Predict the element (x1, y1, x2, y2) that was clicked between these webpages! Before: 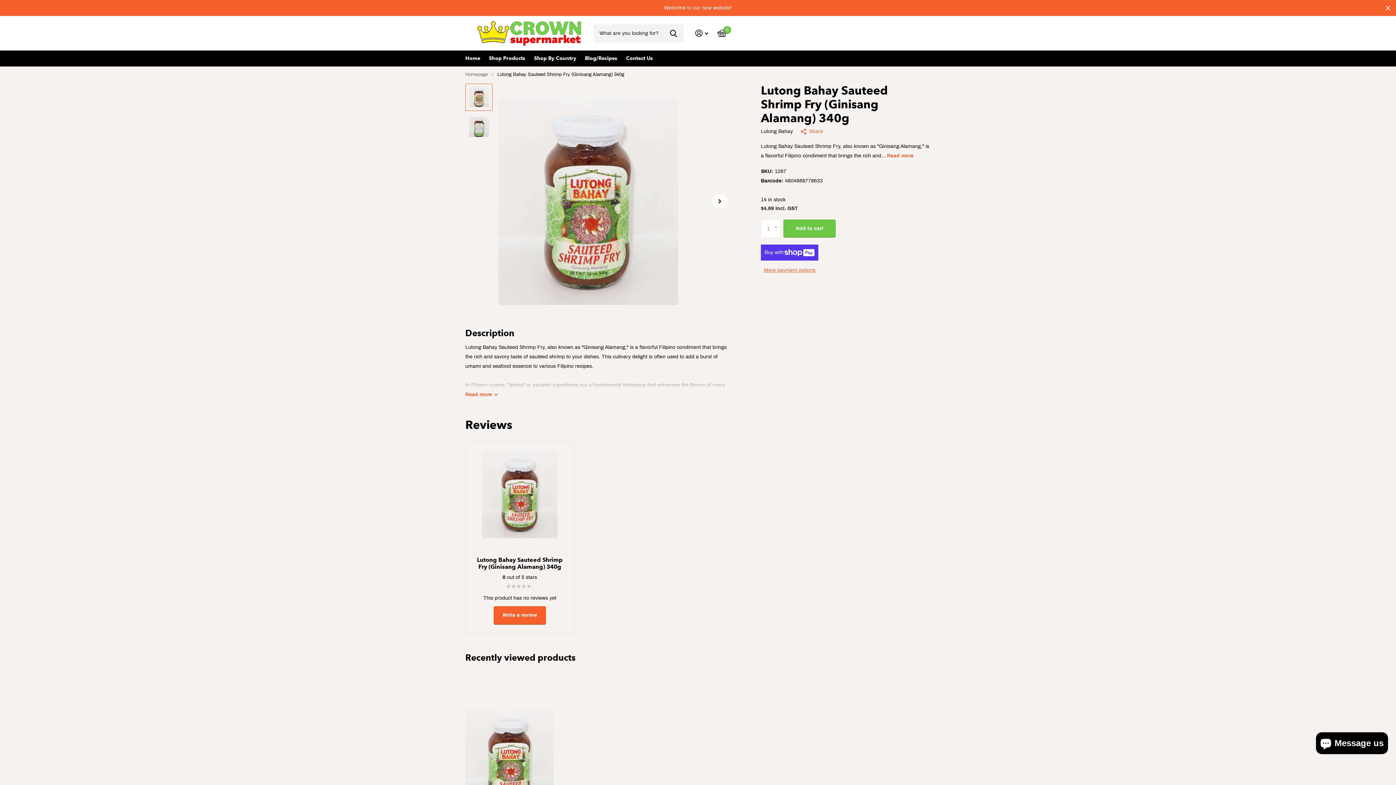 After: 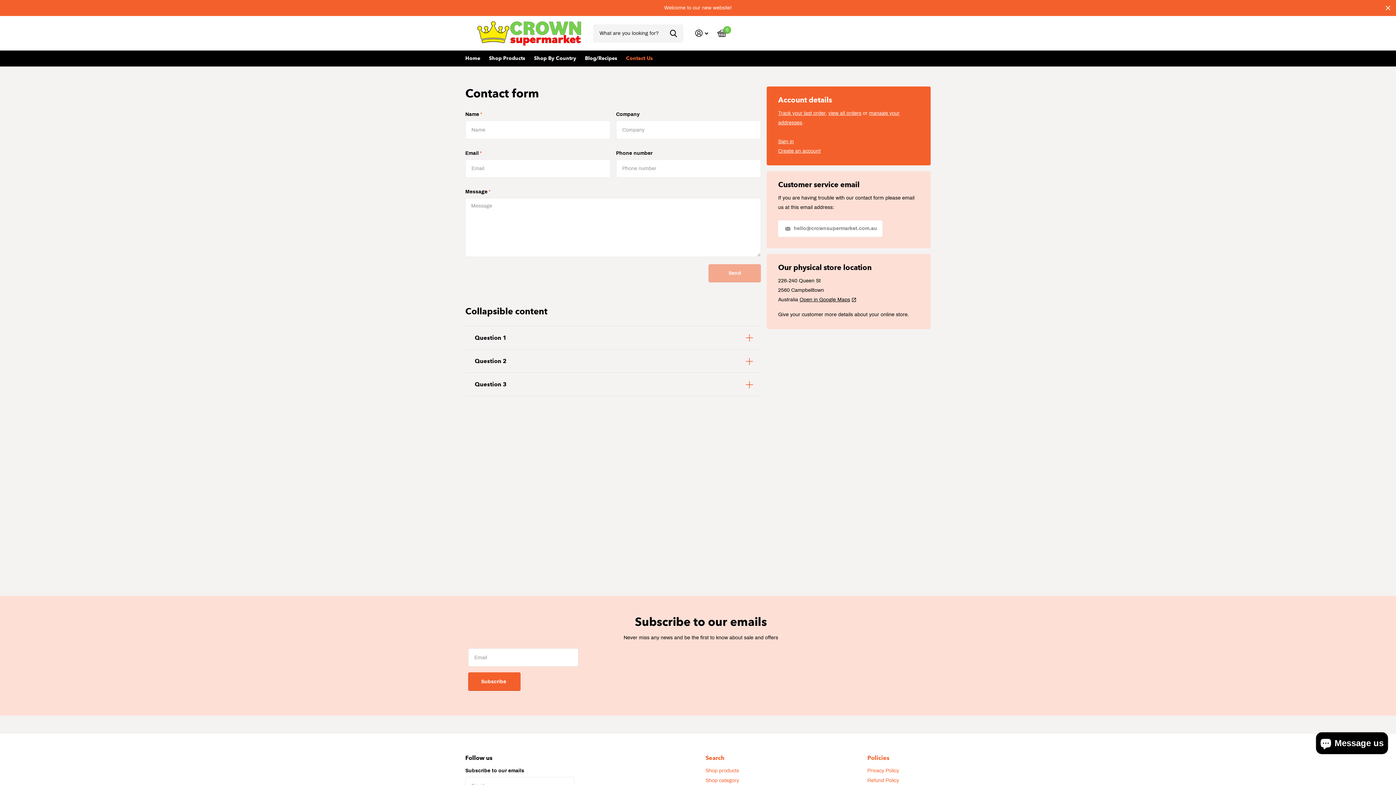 Action: bbox: (626, 50, 653, 66) label: Contact Us